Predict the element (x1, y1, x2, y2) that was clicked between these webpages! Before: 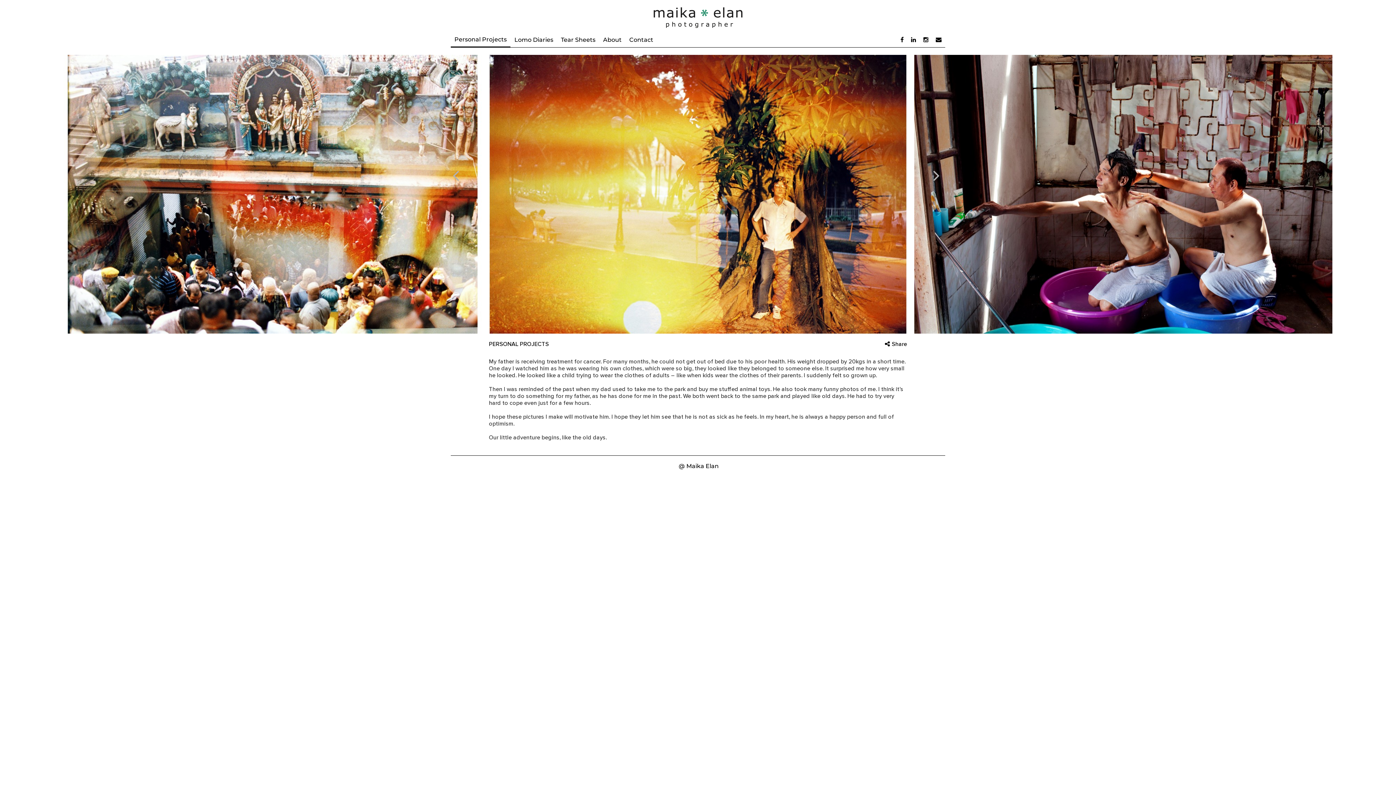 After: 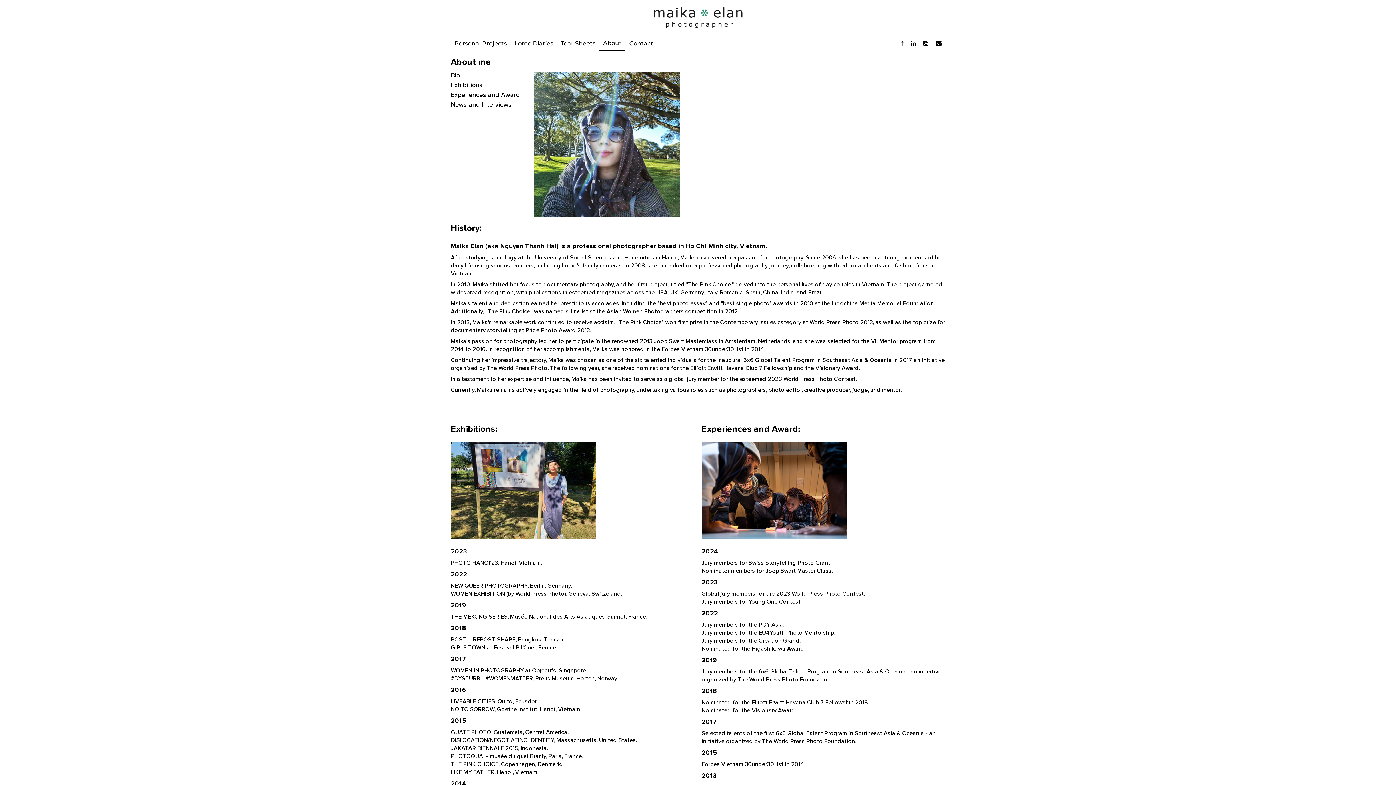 Action: label: About bbox: (599, 32, 625, 47)